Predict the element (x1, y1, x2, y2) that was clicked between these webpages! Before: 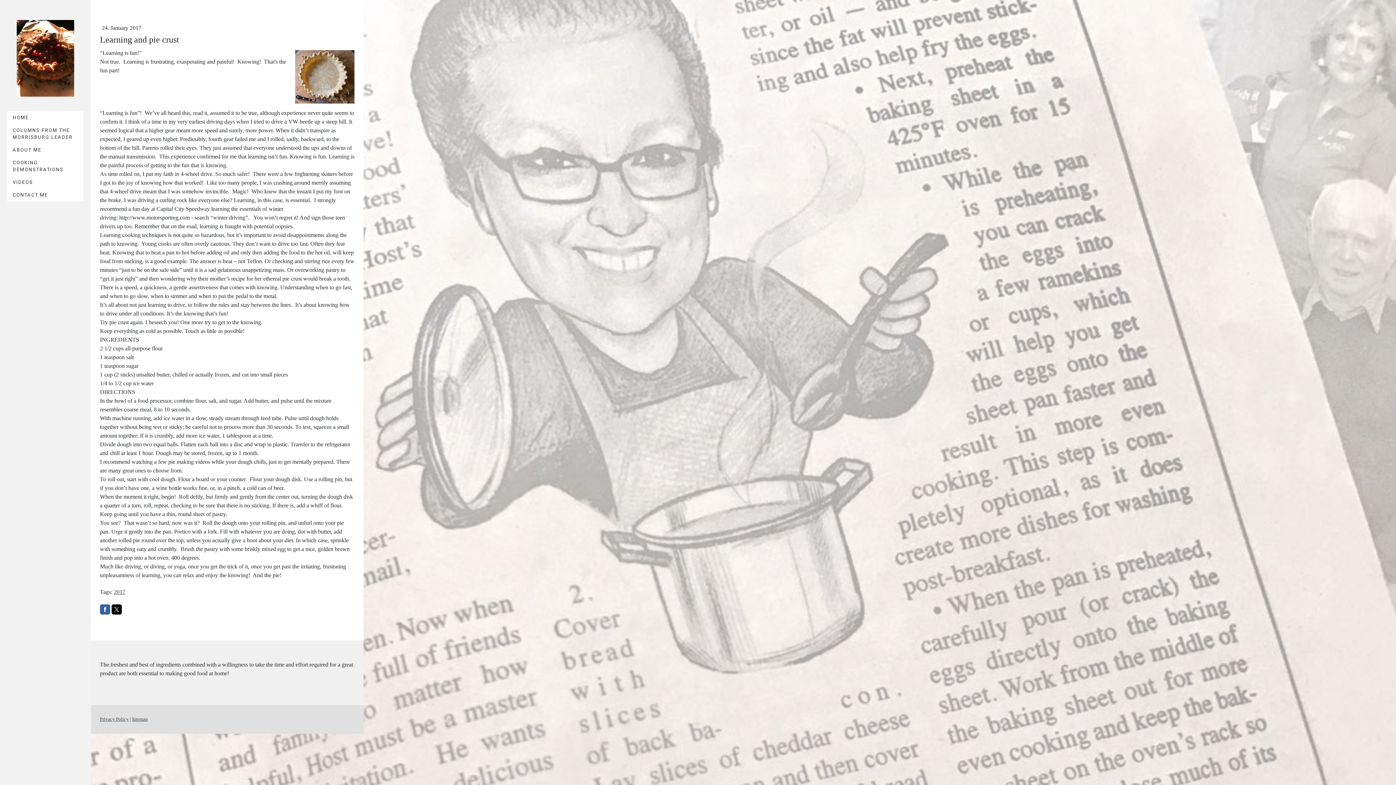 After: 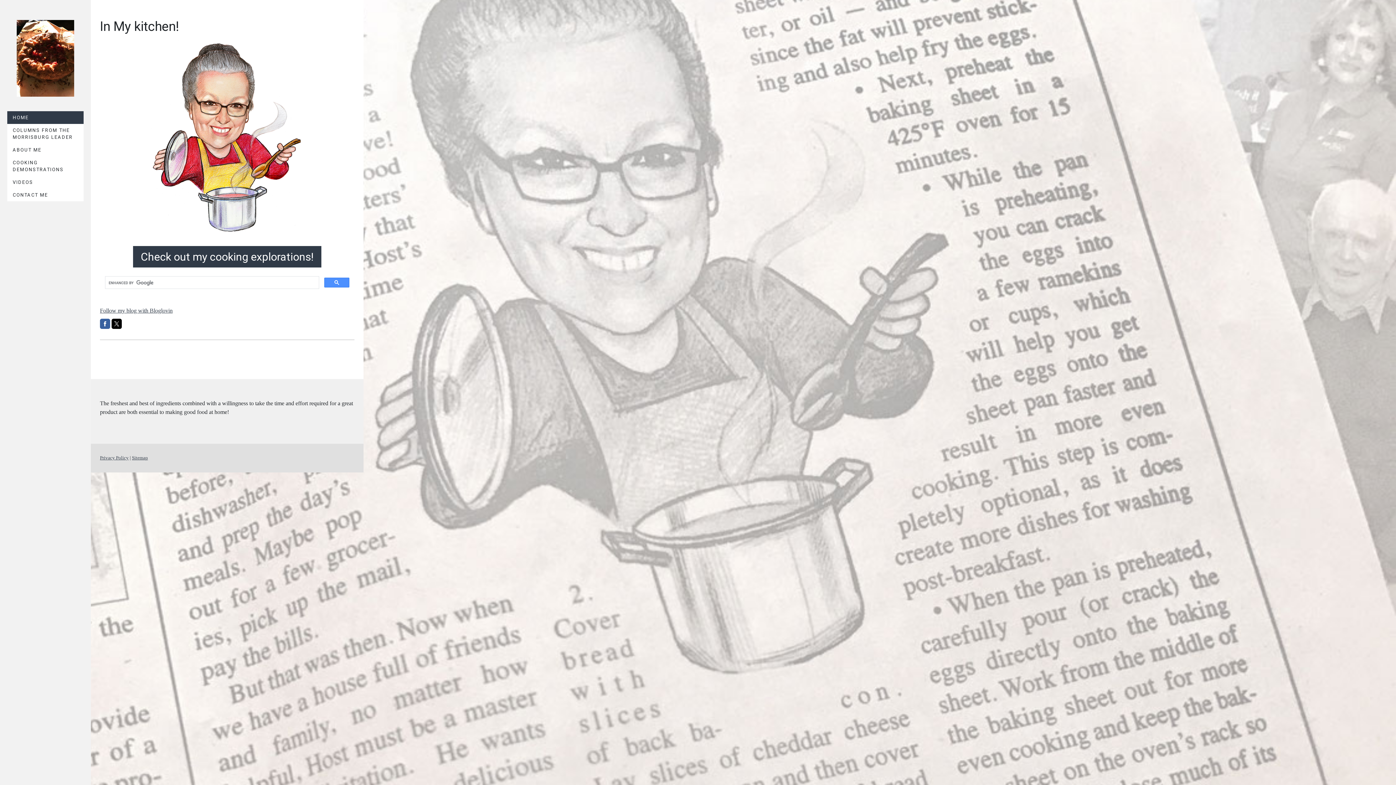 Action: label: HOME bbox: (7, 111, 83, 123)